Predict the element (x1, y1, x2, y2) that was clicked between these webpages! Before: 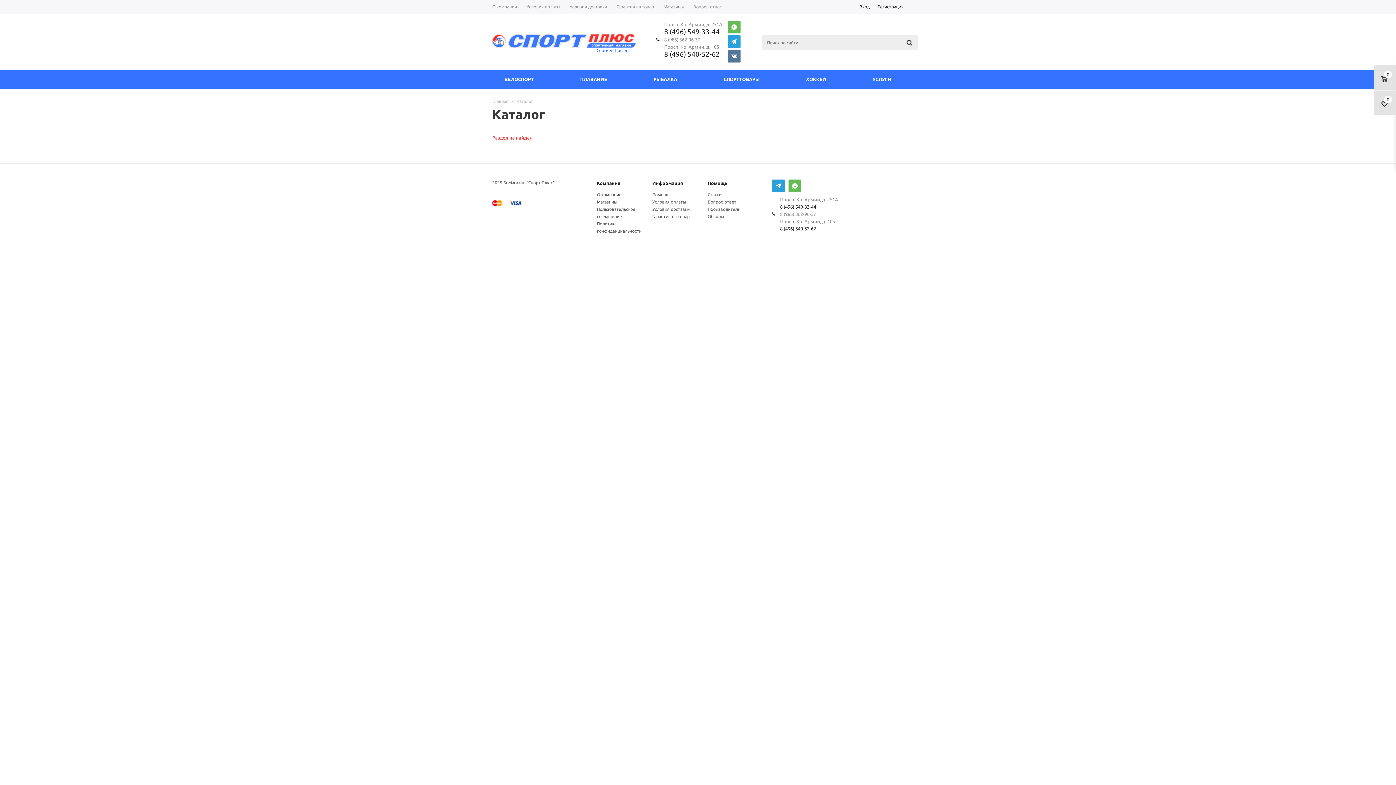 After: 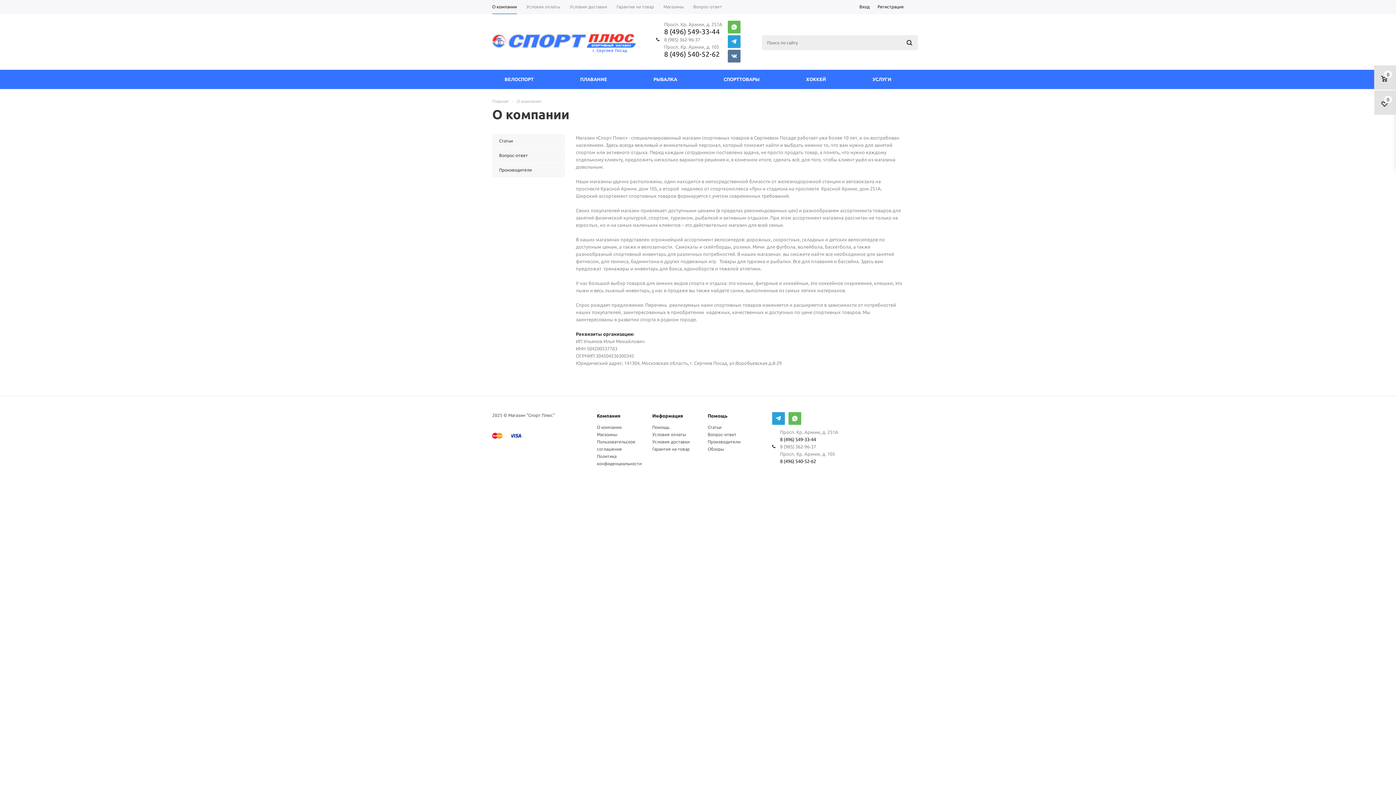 Action: label: О компании bbox: (597, 192, 621, 197)